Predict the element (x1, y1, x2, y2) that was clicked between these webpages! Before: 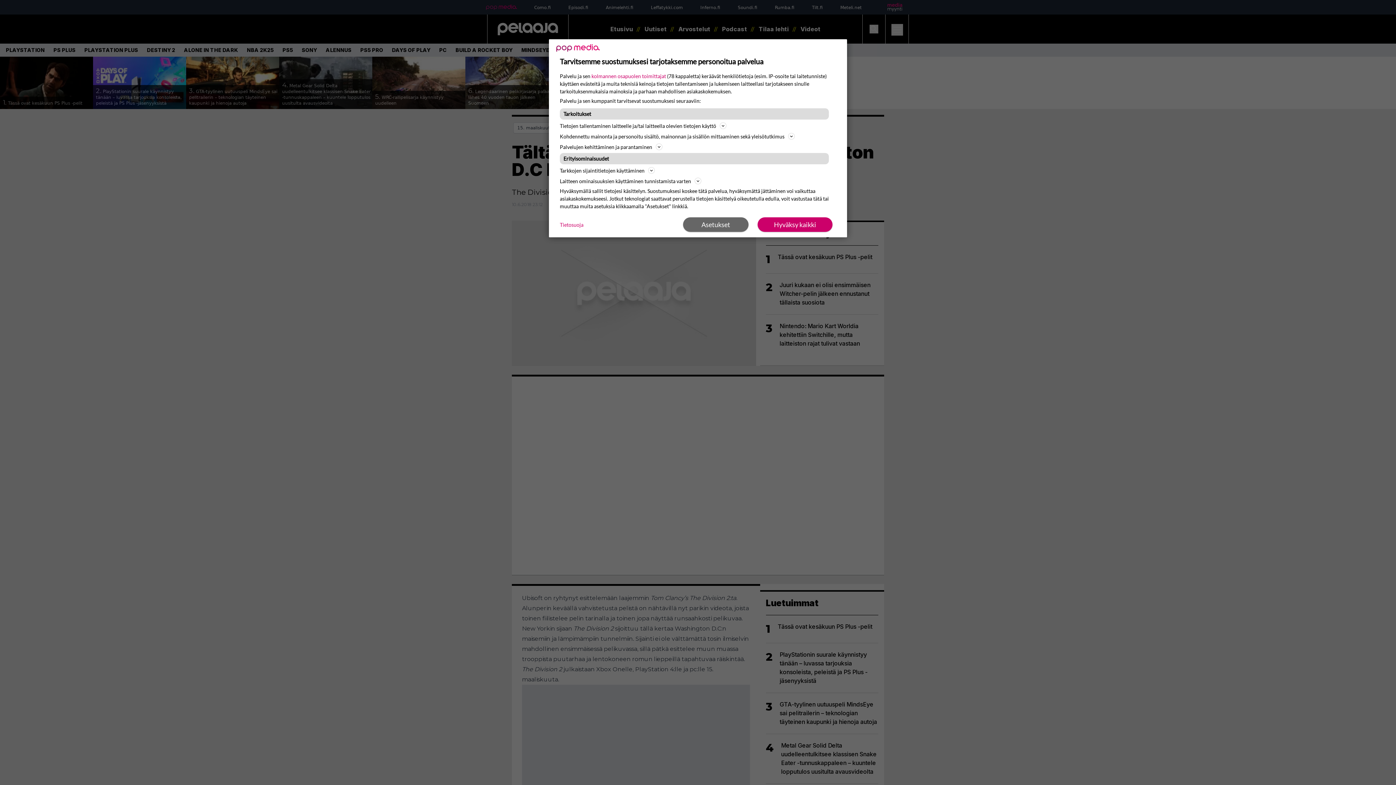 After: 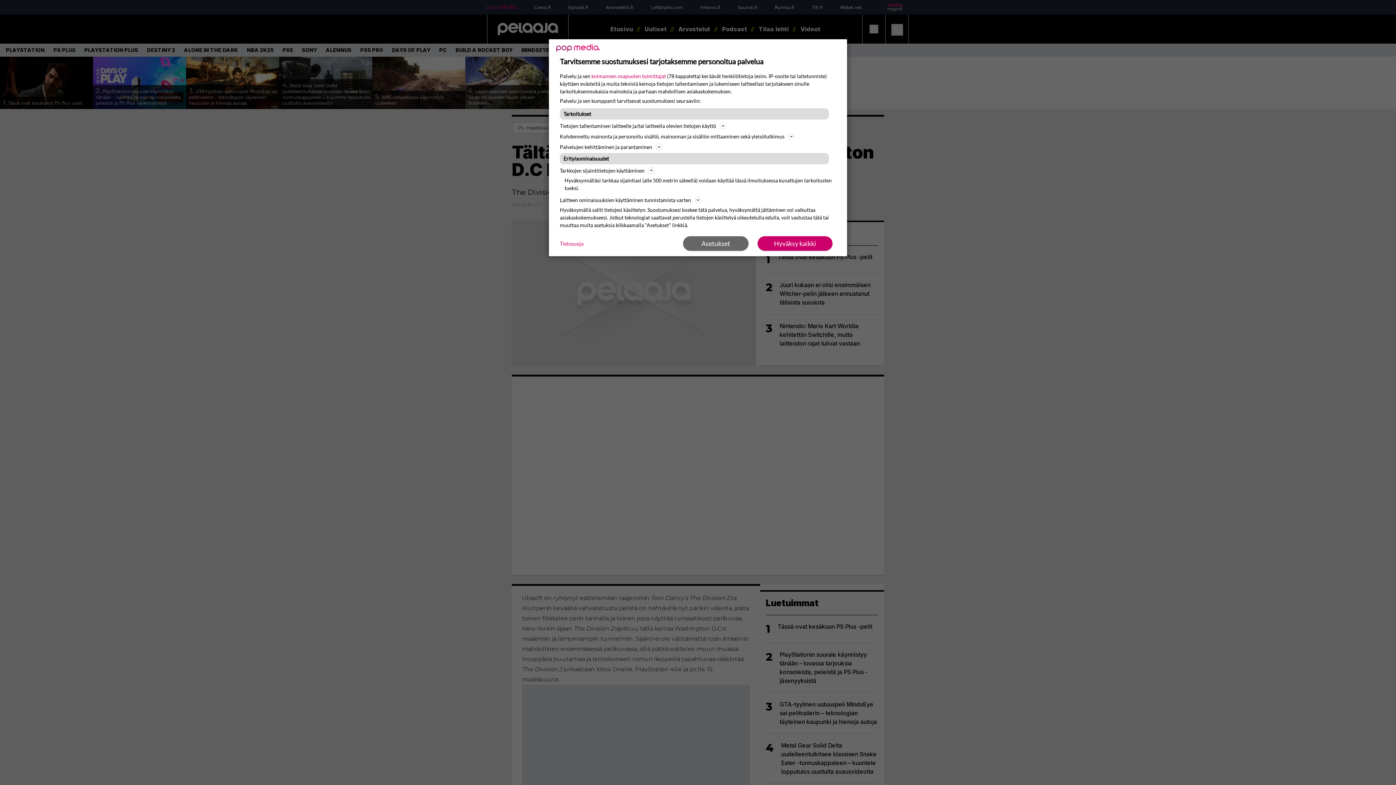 Action: bbox: (560, 166, 836, 174) label: Tarkkojen sijaintitietojen käyttäminen